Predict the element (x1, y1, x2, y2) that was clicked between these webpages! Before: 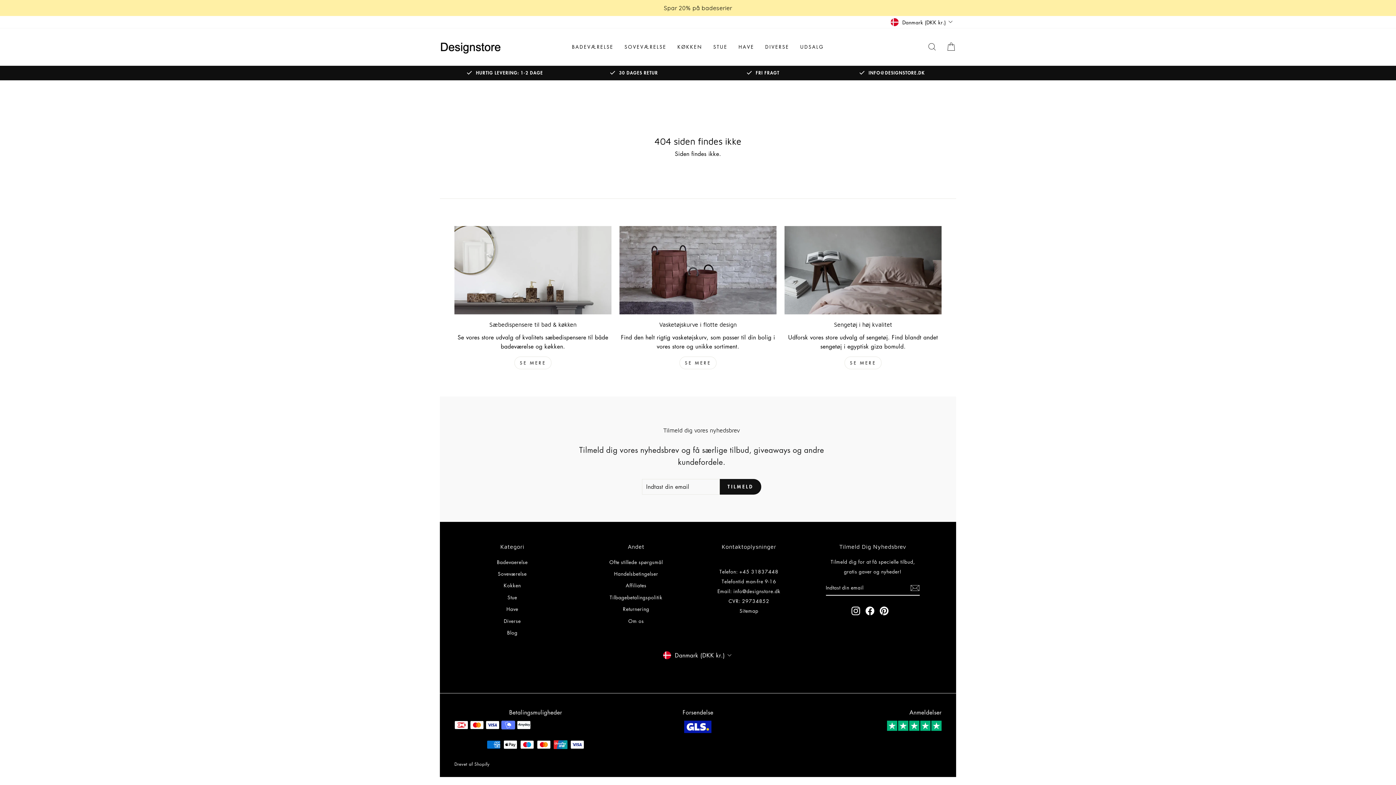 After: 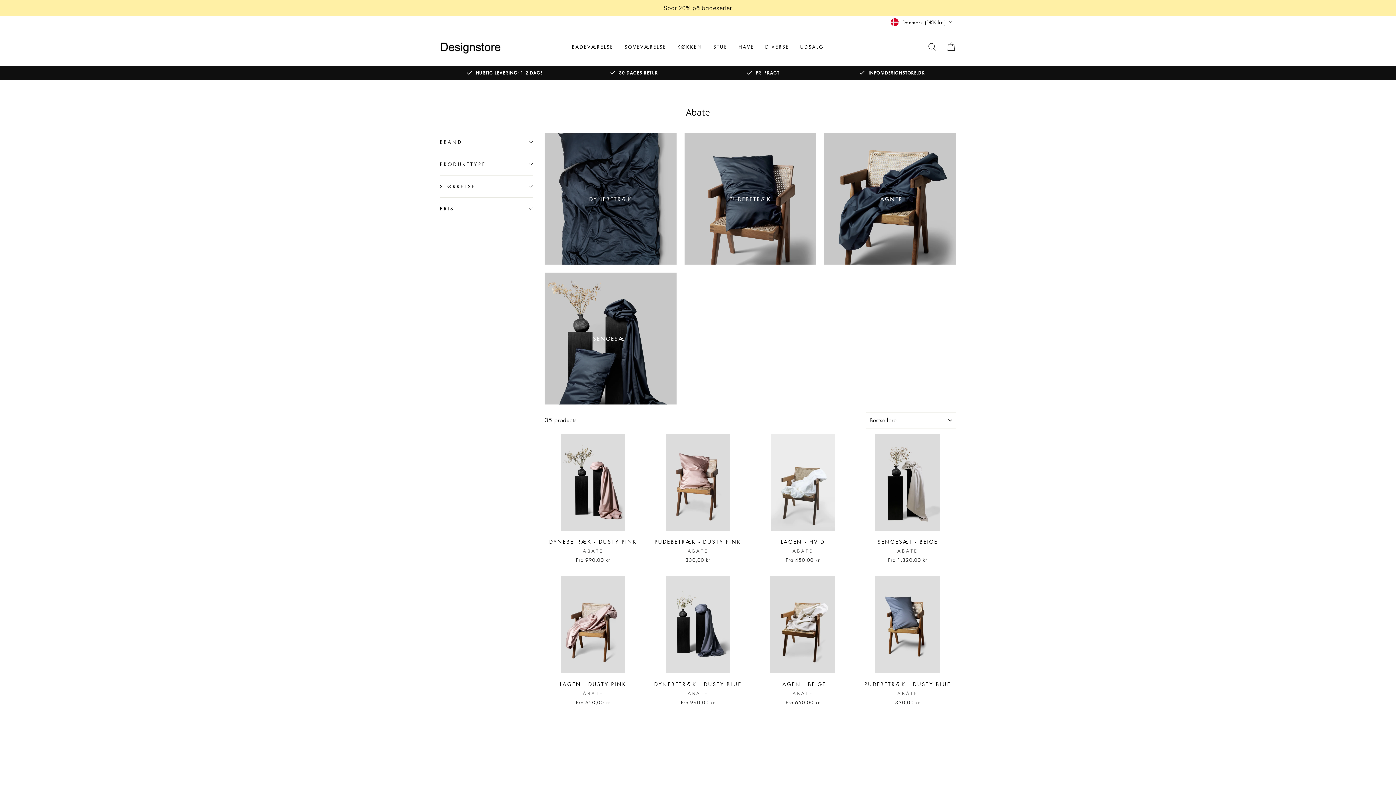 Action: bbox: (498, 568, 526, 579) label: Soveværelse